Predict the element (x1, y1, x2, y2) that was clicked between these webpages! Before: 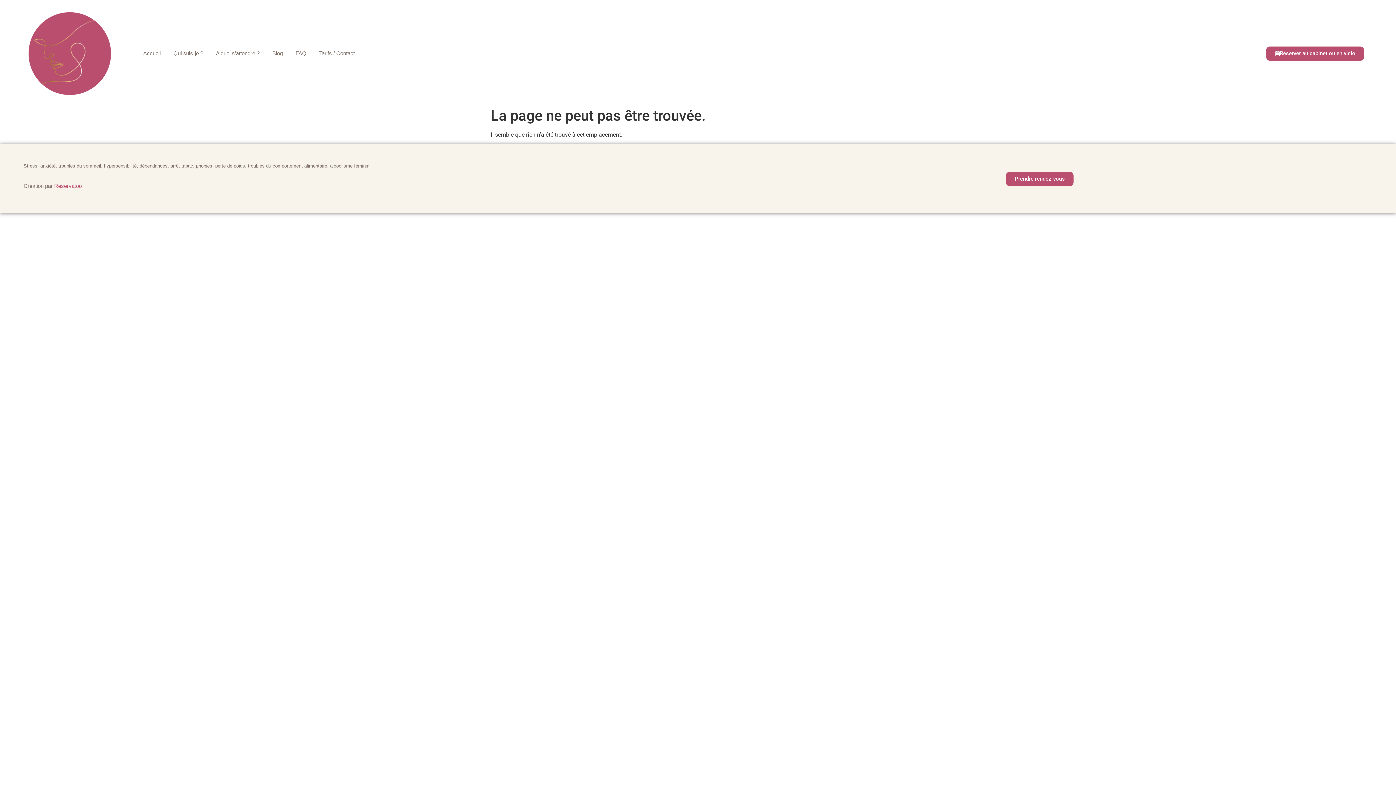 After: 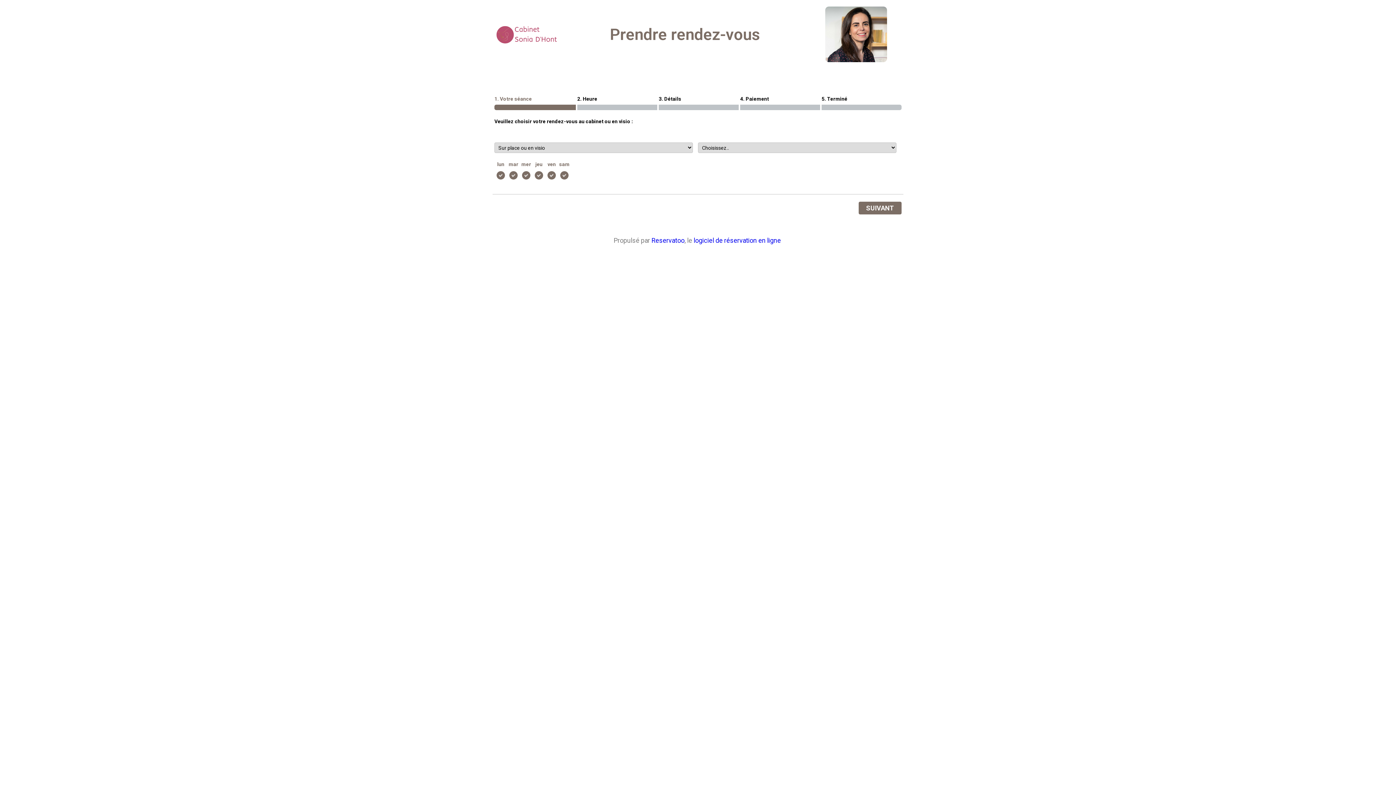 Action: bbox: (1266, 46, 1364, 60) label: Réserver au cabinet ou en visio